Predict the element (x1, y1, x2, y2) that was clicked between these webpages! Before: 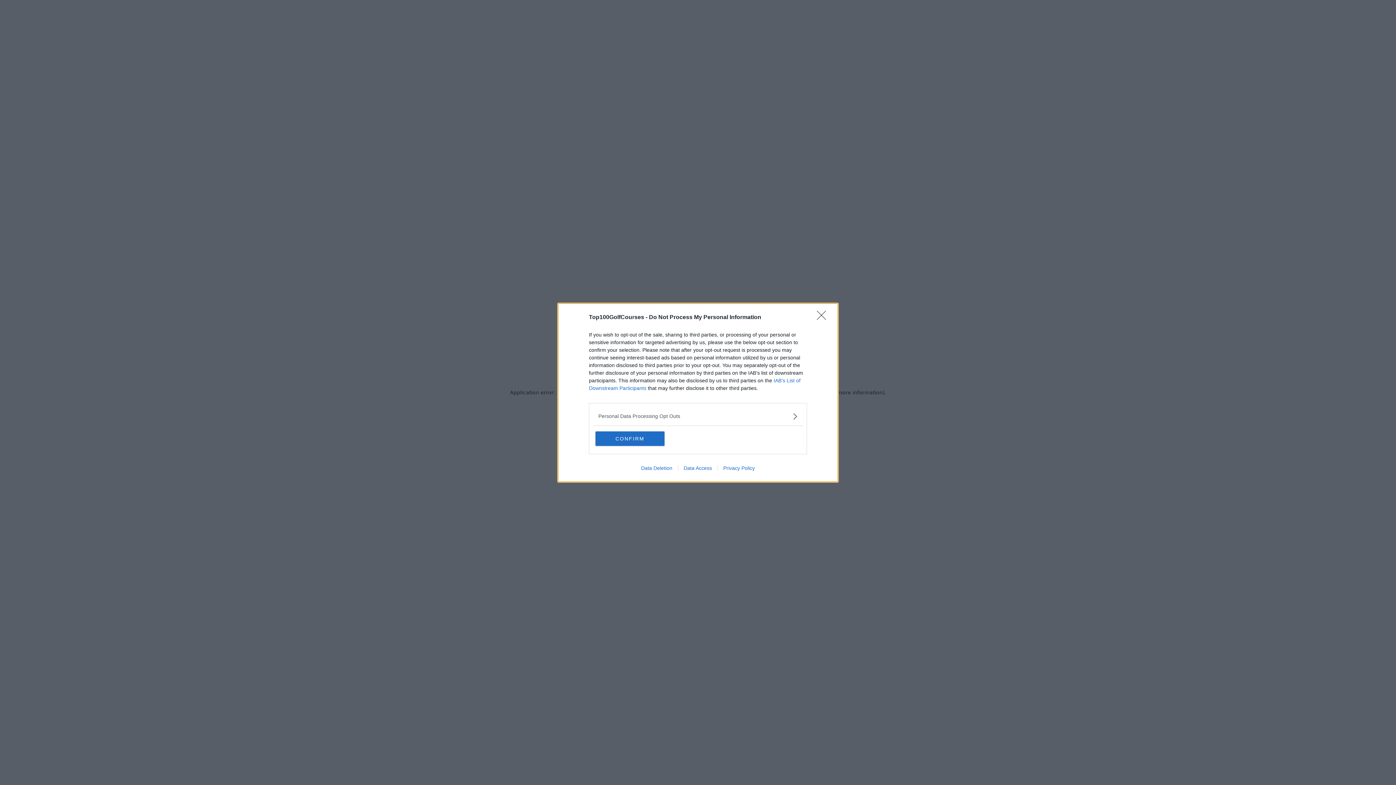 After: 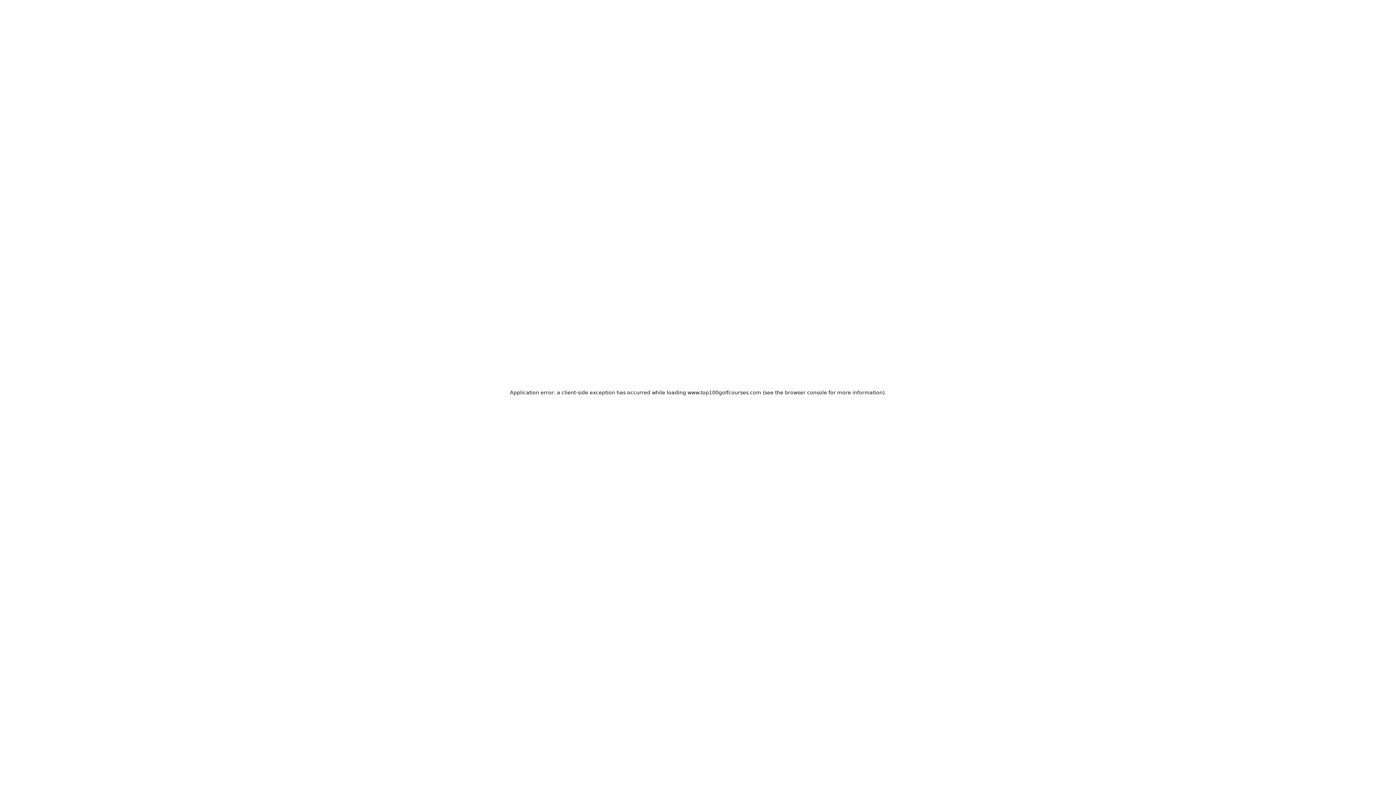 Action: bbox: (595, 431, 664, 446) label: CONFIRM